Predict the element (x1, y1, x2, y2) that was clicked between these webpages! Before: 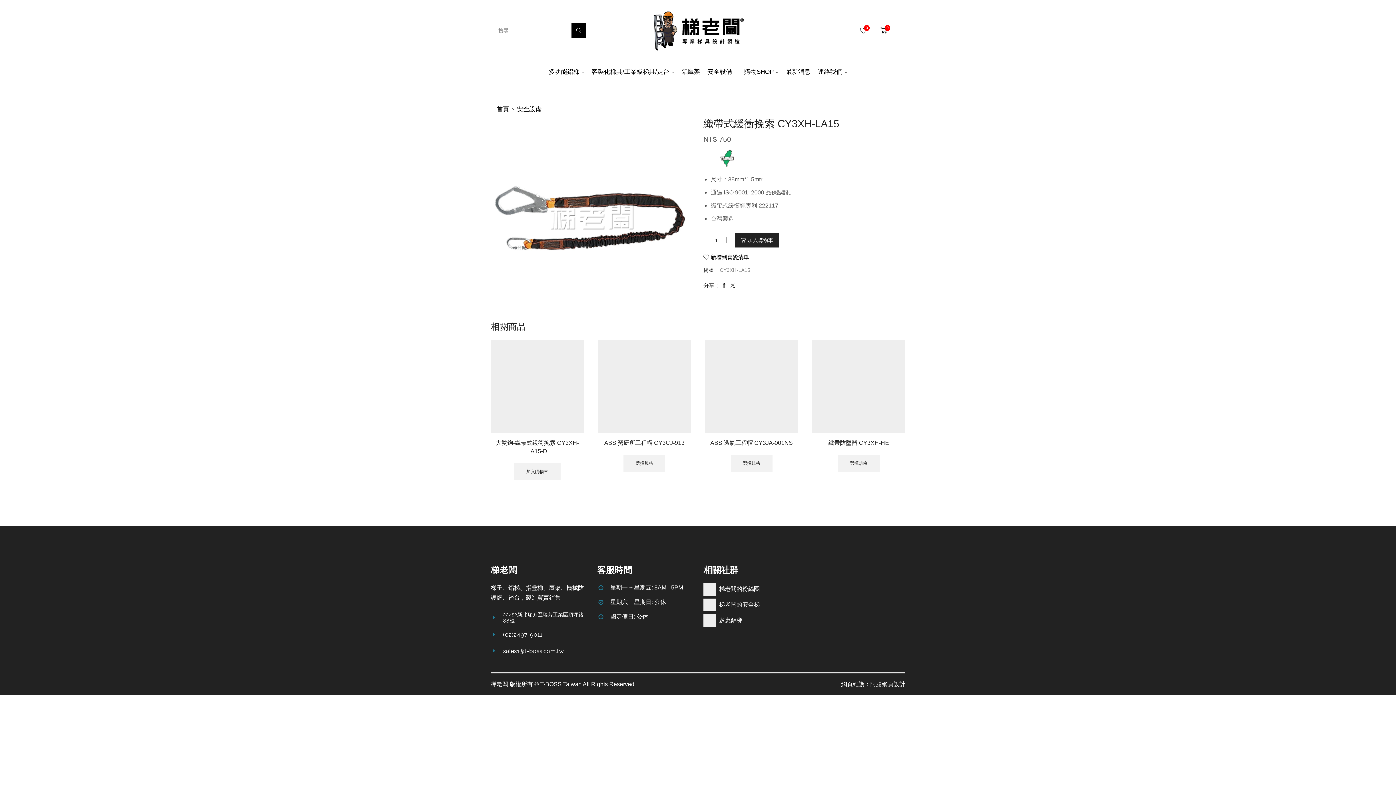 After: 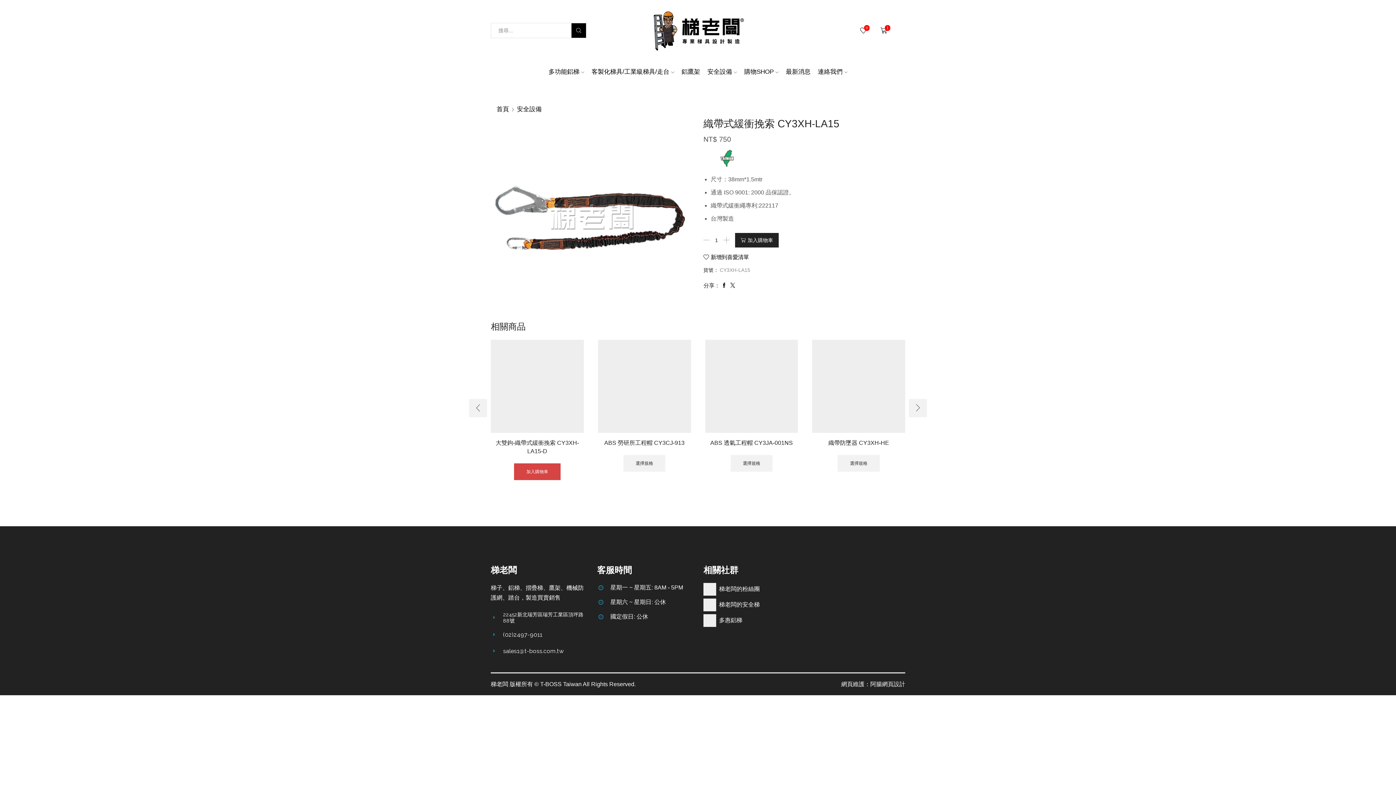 Action: bbox: (514, 463, 560, 480) label: 加入購物車：「大雙鉤-織帶式緩衝挽索 CY3XH-LA15-D」